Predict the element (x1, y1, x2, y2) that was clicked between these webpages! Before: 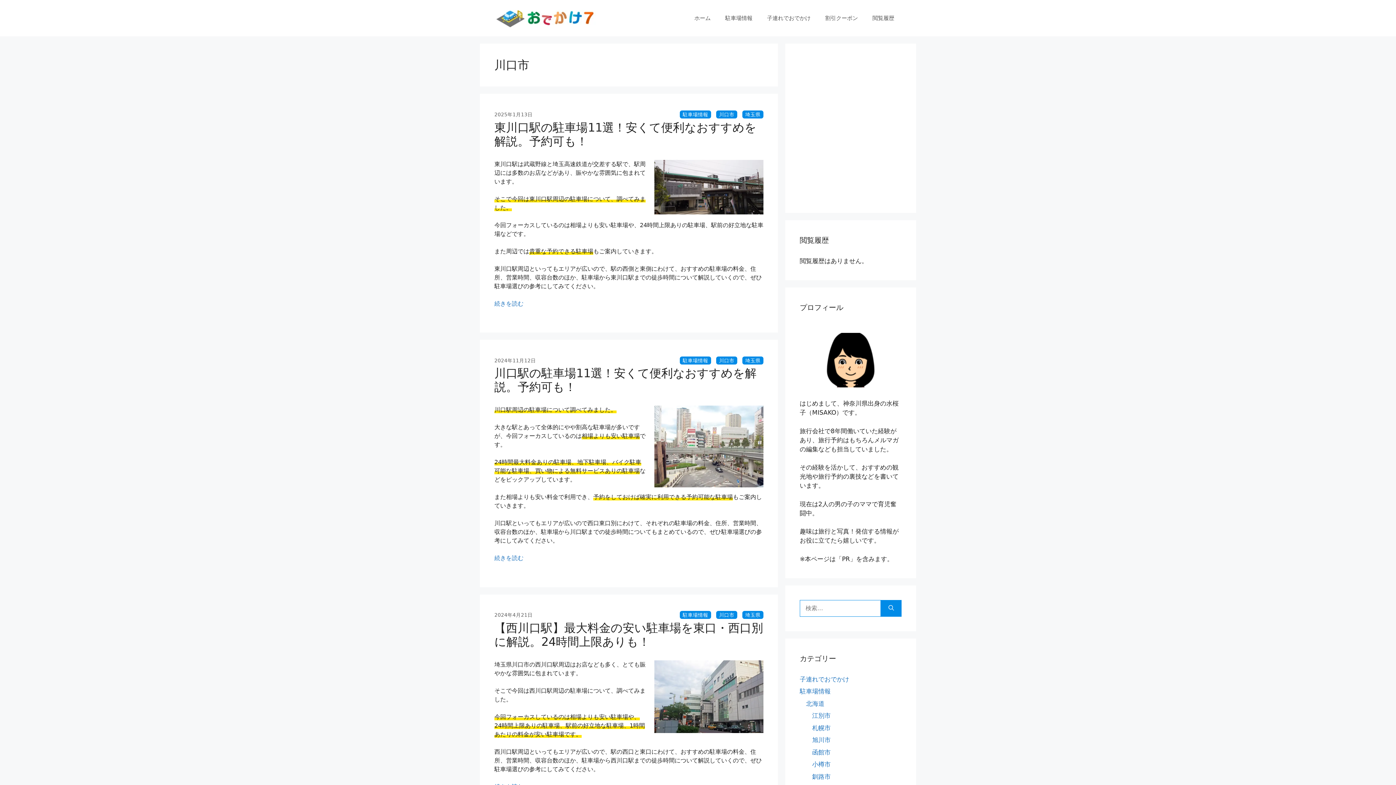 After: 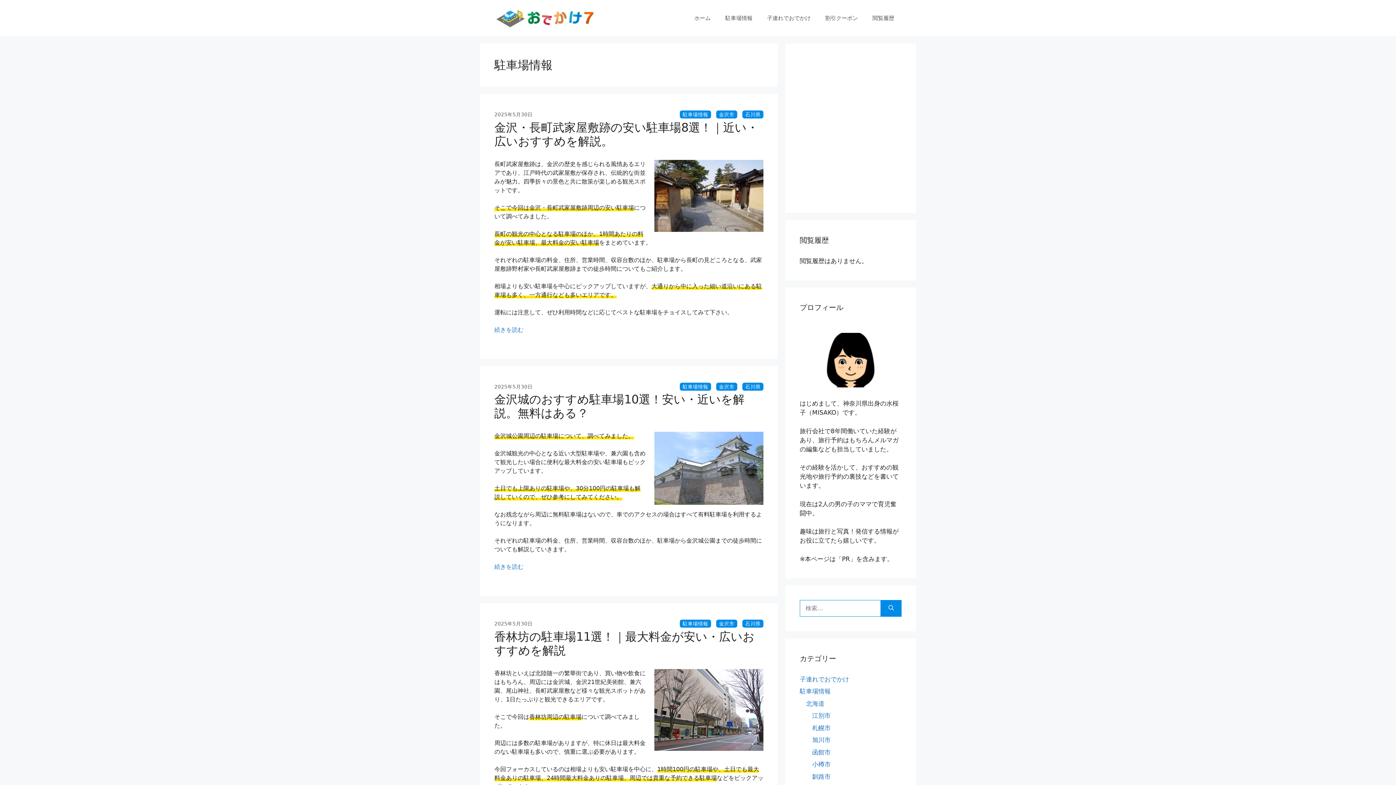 Action: label: 駐車場情報 bbox: (680, 611, 711, 619)